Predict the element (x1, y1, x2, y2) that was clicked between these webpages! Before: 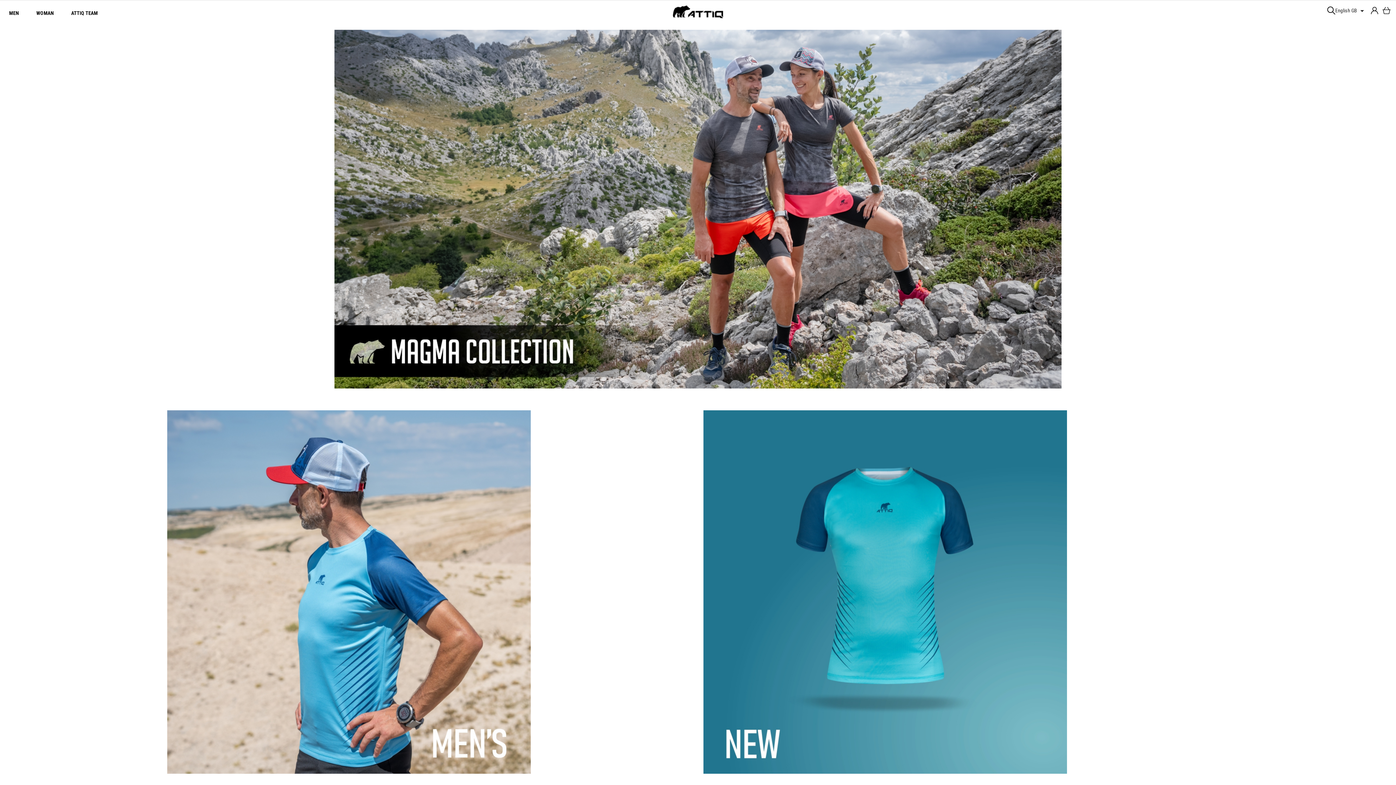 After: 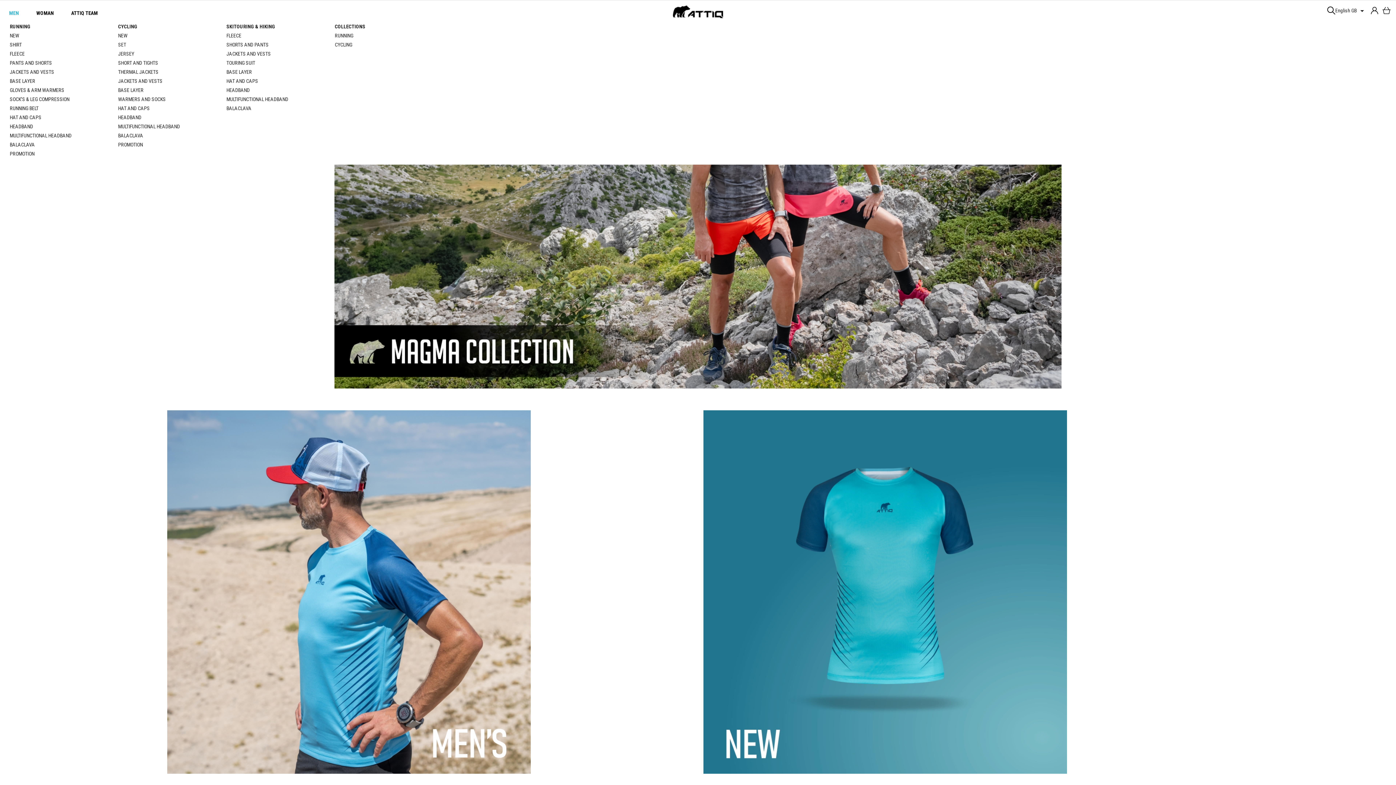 Action: bbox: (5, 6, 22, 18) label: MEN